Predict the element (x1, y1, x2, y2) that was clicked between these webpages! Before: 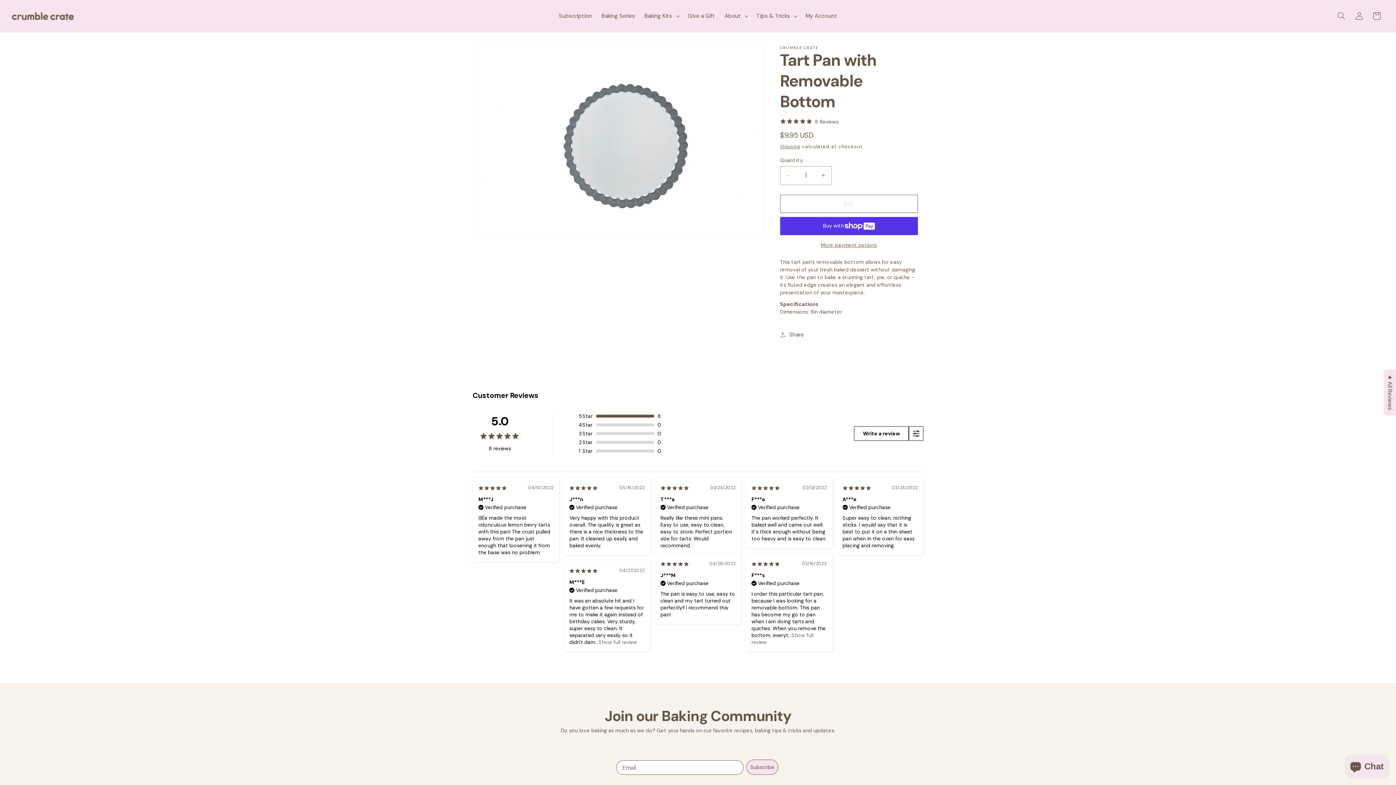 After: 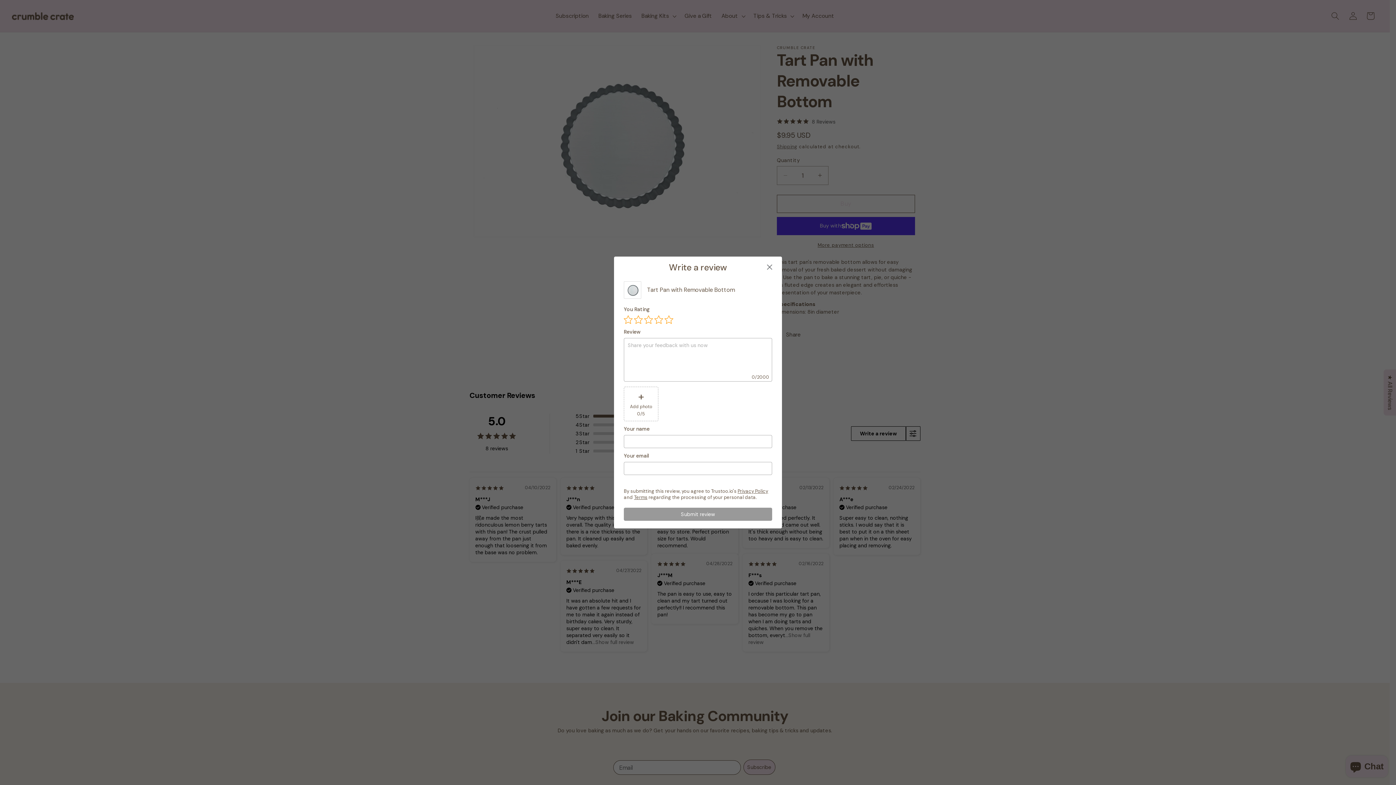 Action: bbox: (854, 426, 909, 441) label: Write a review